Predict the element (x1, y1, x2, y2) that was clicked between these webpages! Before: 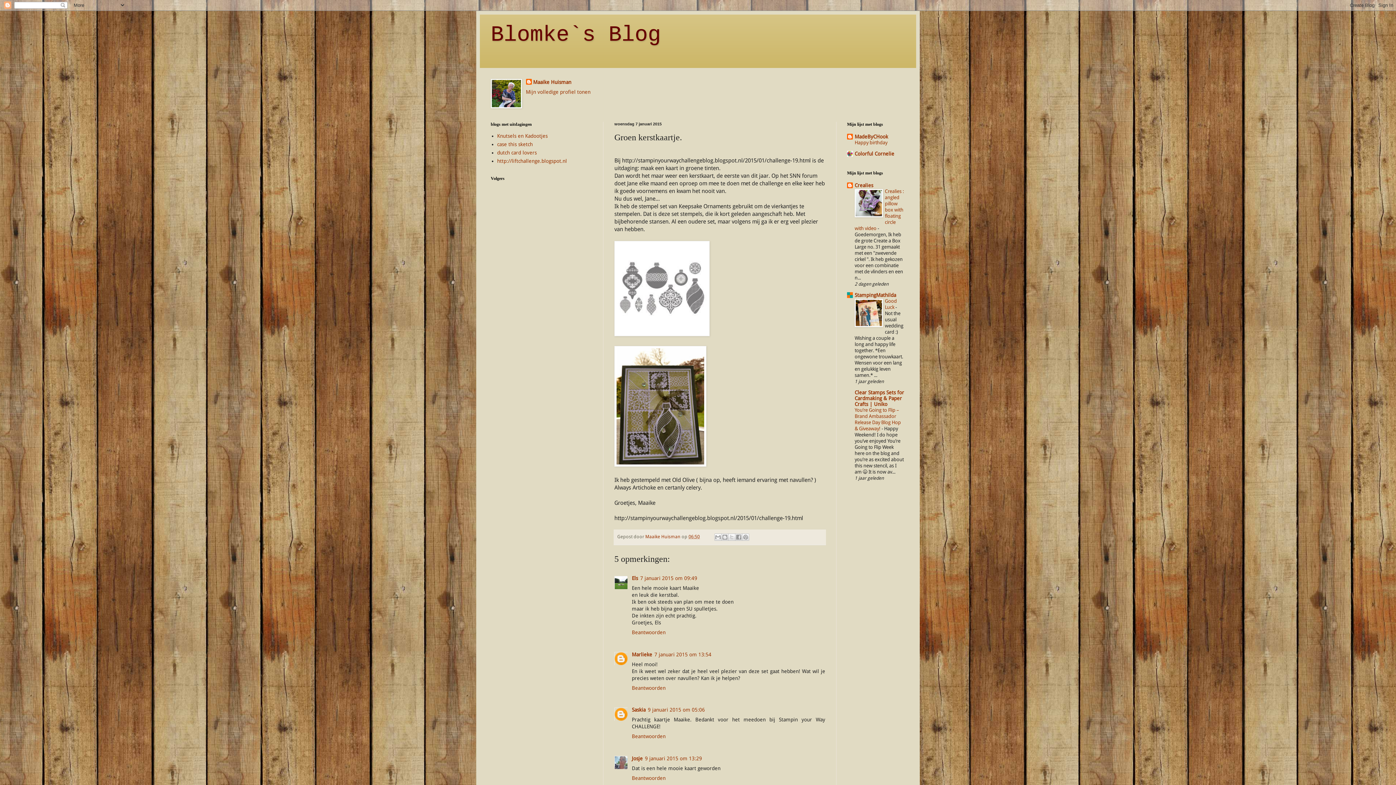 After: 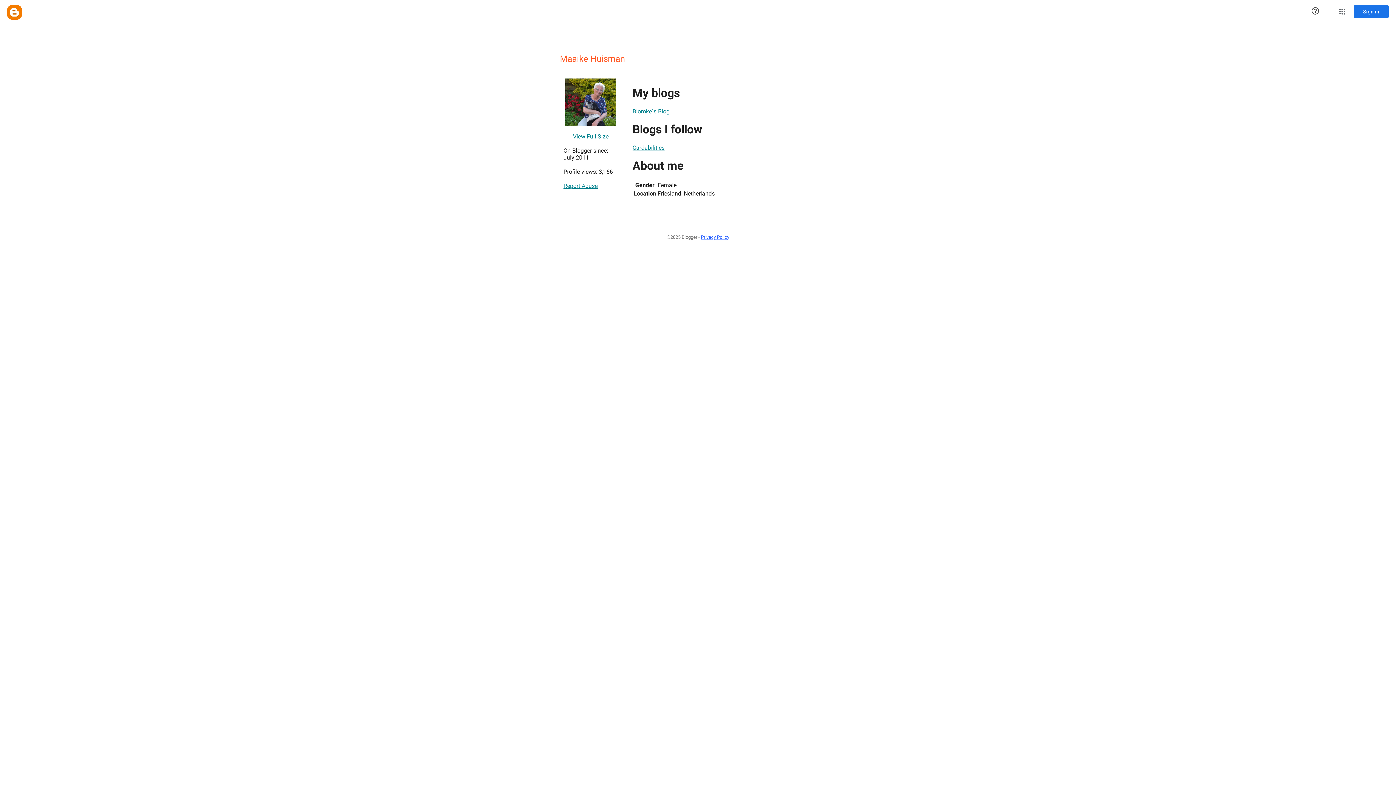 Action: label: Maaike Huisman bbox: (526, 78, 571, 86)